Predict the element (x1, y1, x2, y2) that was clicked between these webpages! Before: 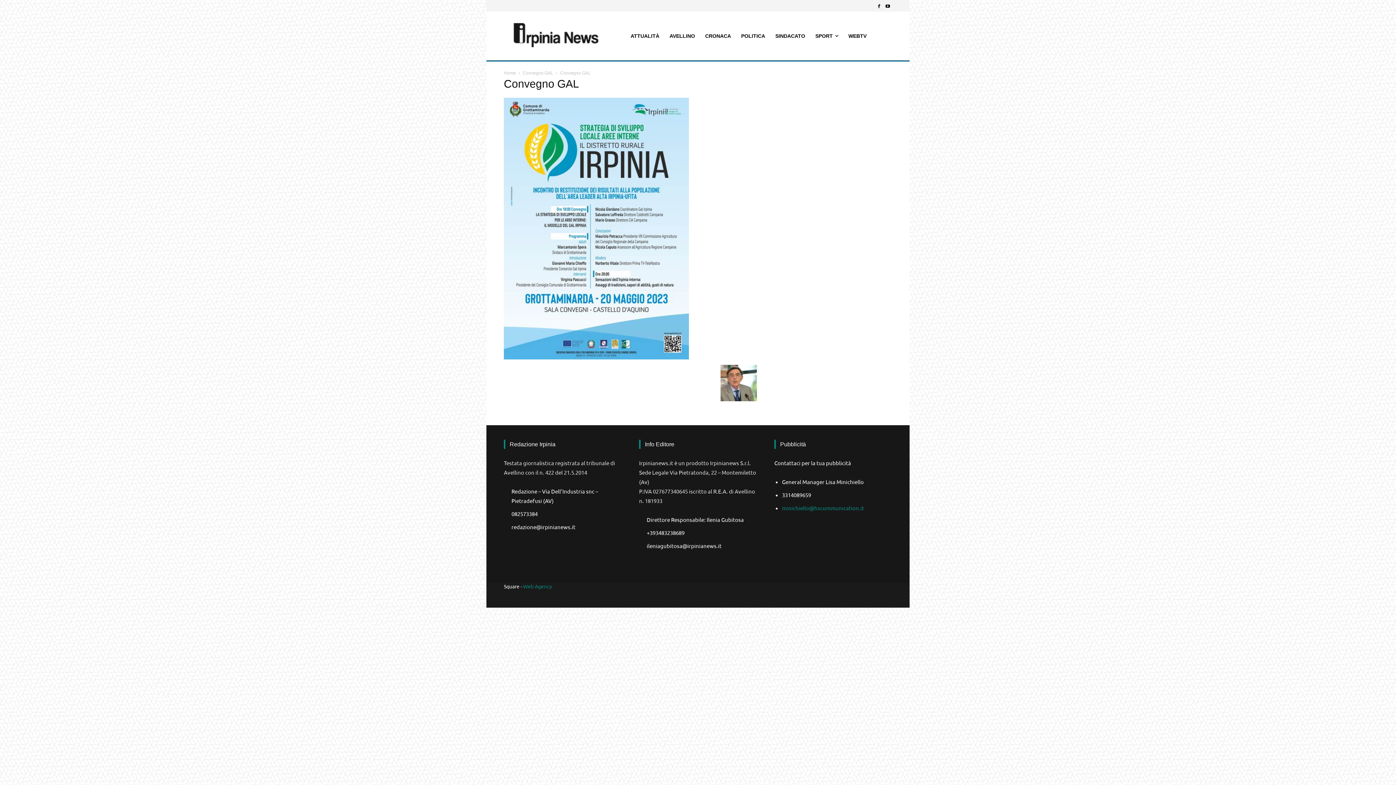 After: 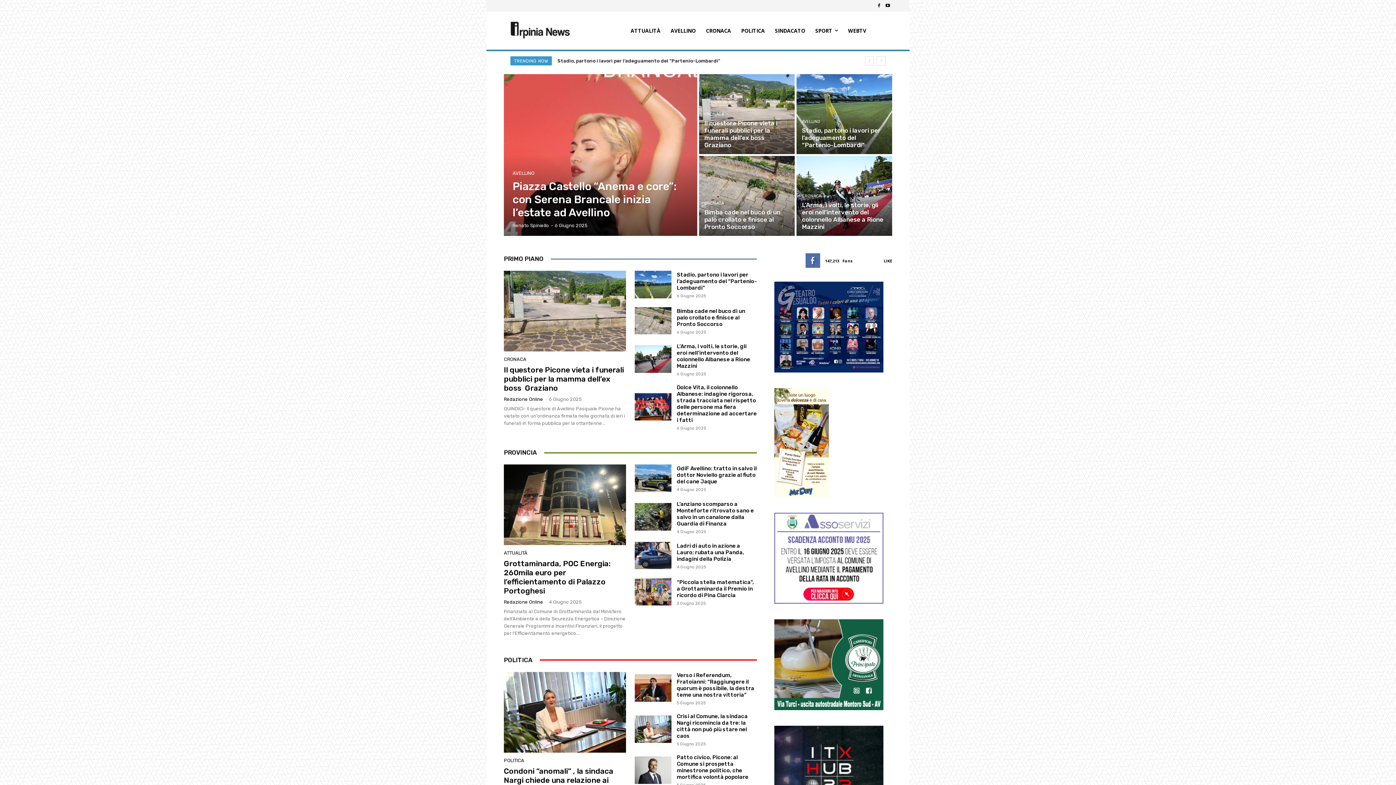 Action: bbox: (504, 19, 608, 52)